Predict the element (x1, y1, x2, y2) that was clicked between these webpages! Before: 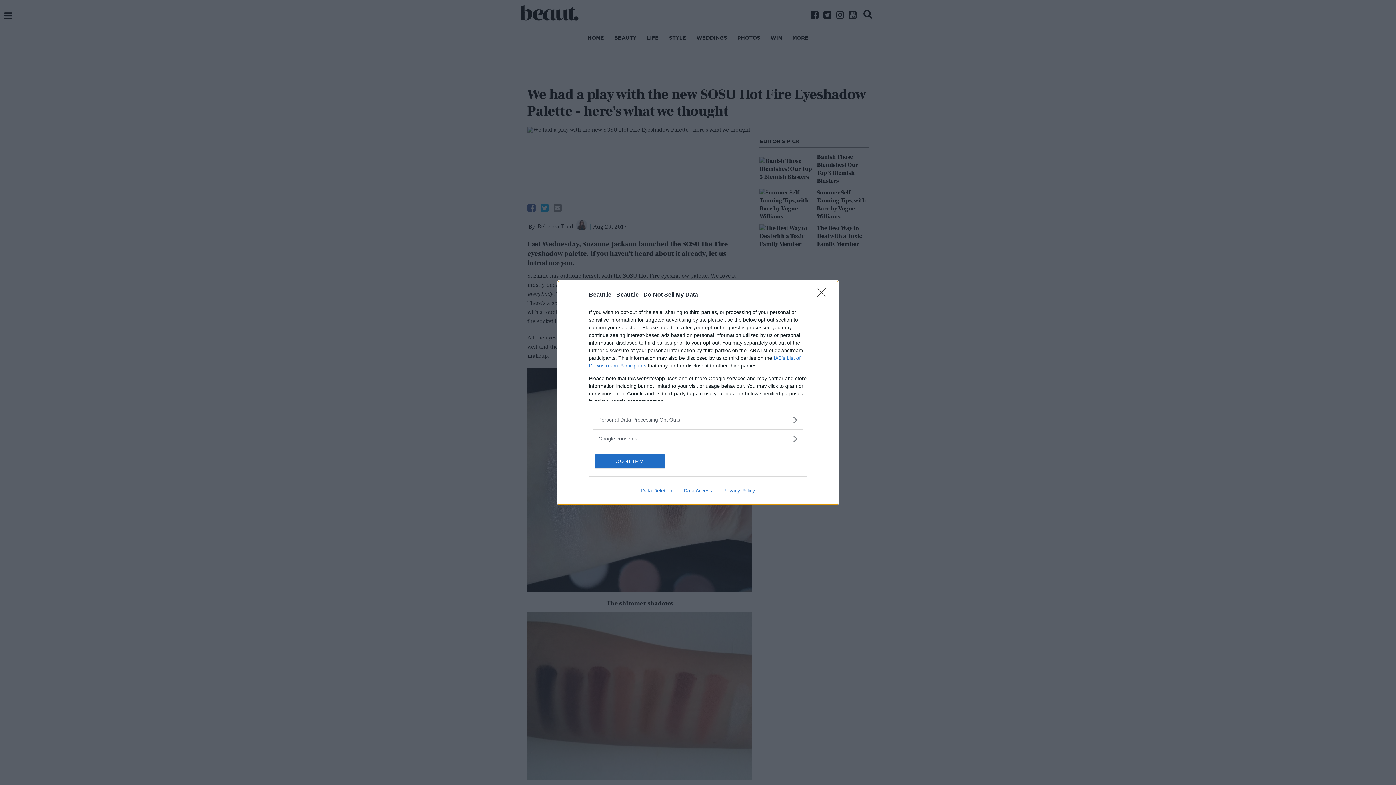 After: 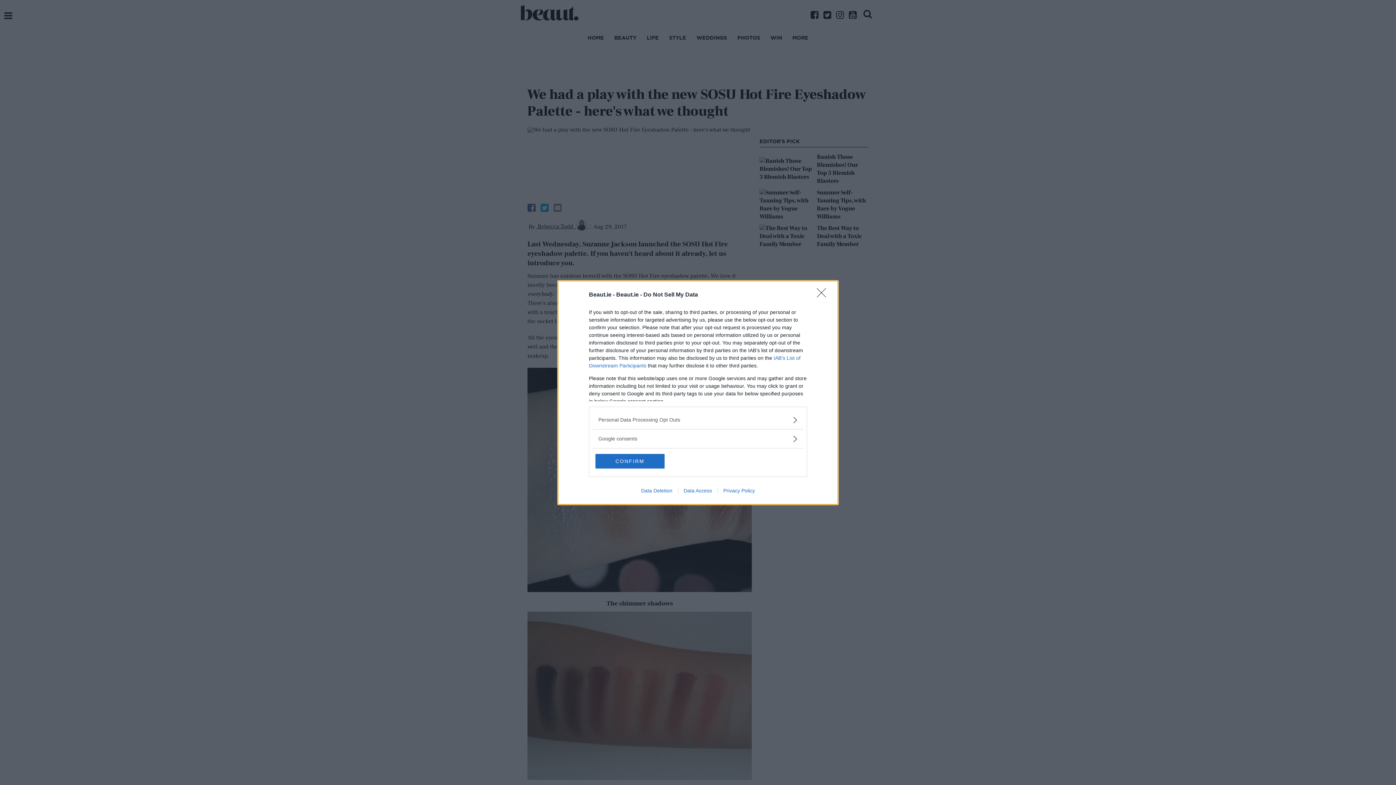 Action: label: Data Deletion bbox: (635, 487, 678, 493)